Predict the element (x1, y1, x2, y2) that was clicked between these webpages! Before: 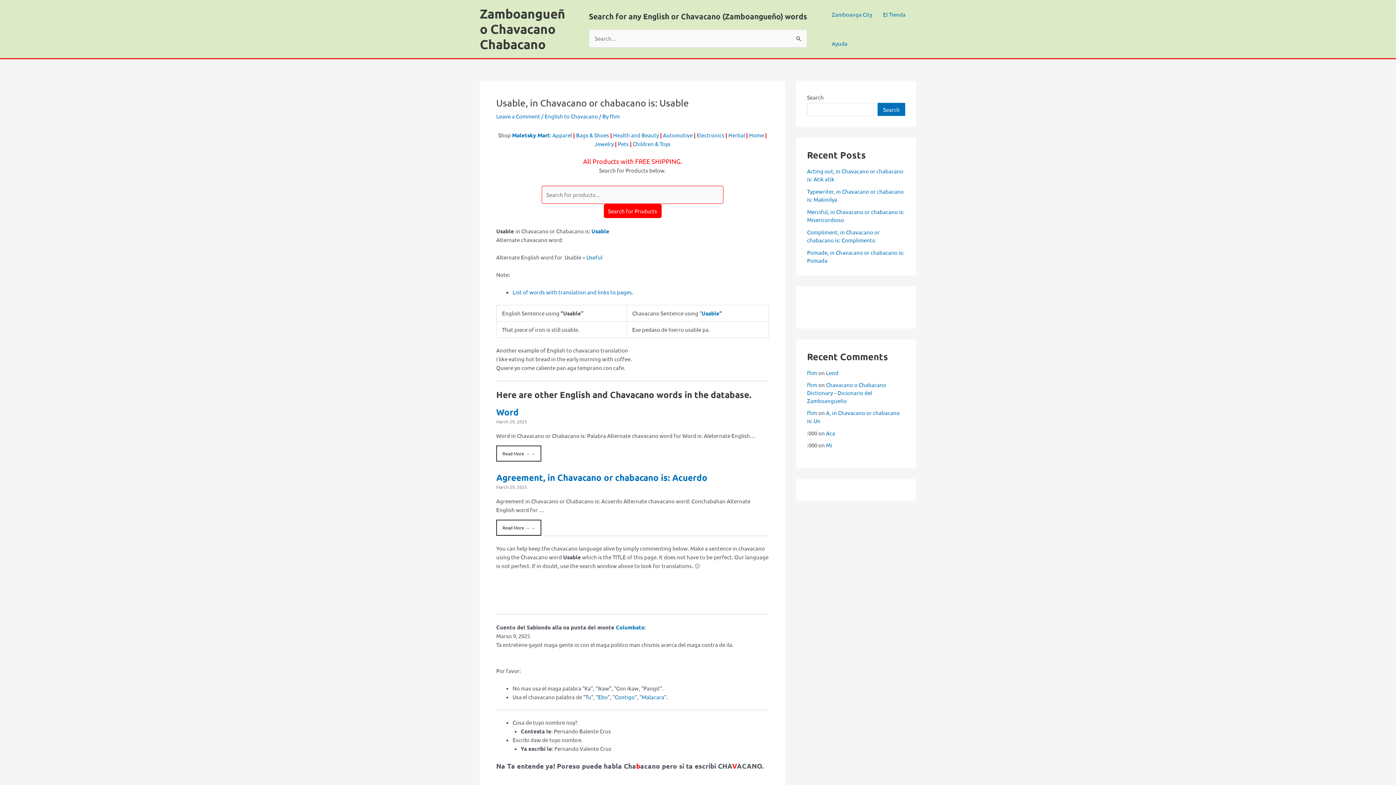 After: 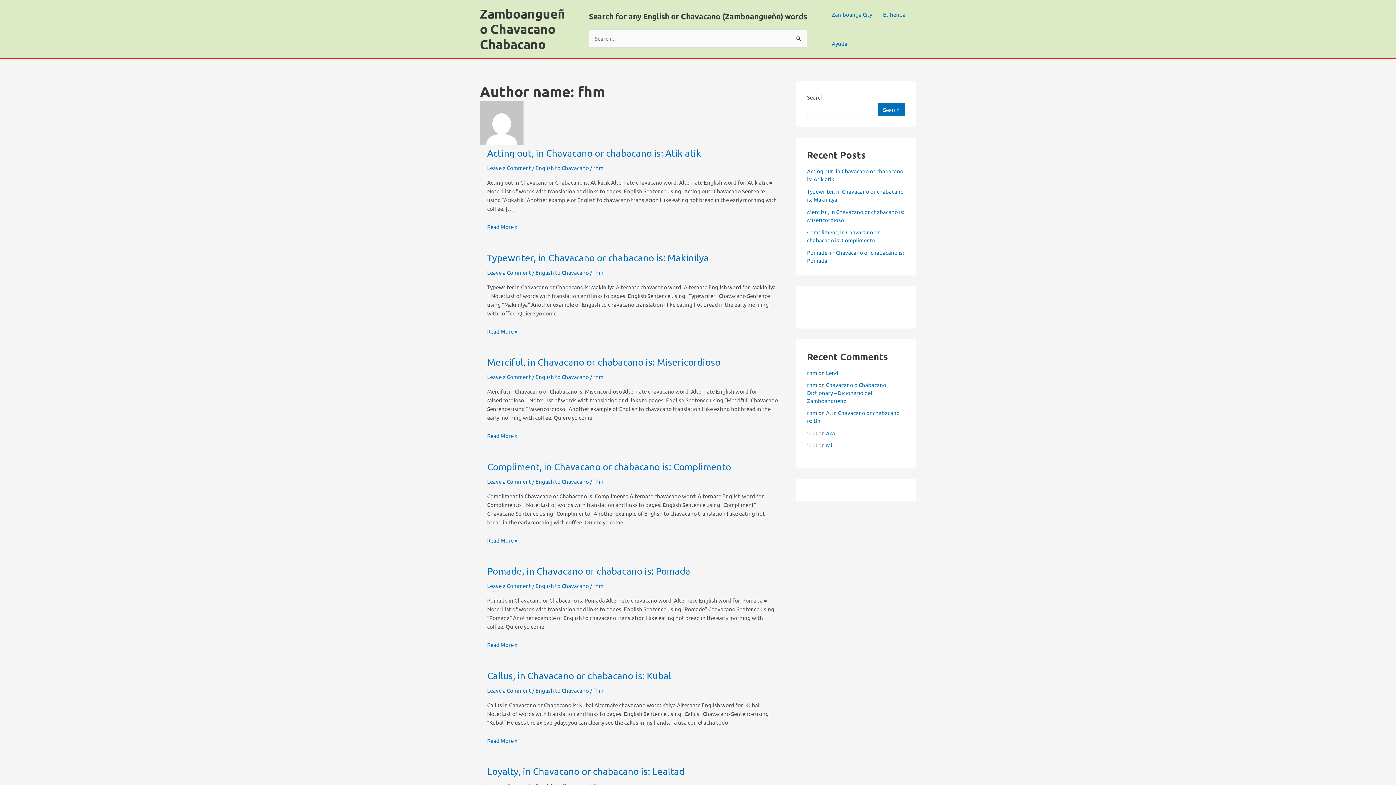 Action: label: fhm bbox: (807, 369, 817, 376)